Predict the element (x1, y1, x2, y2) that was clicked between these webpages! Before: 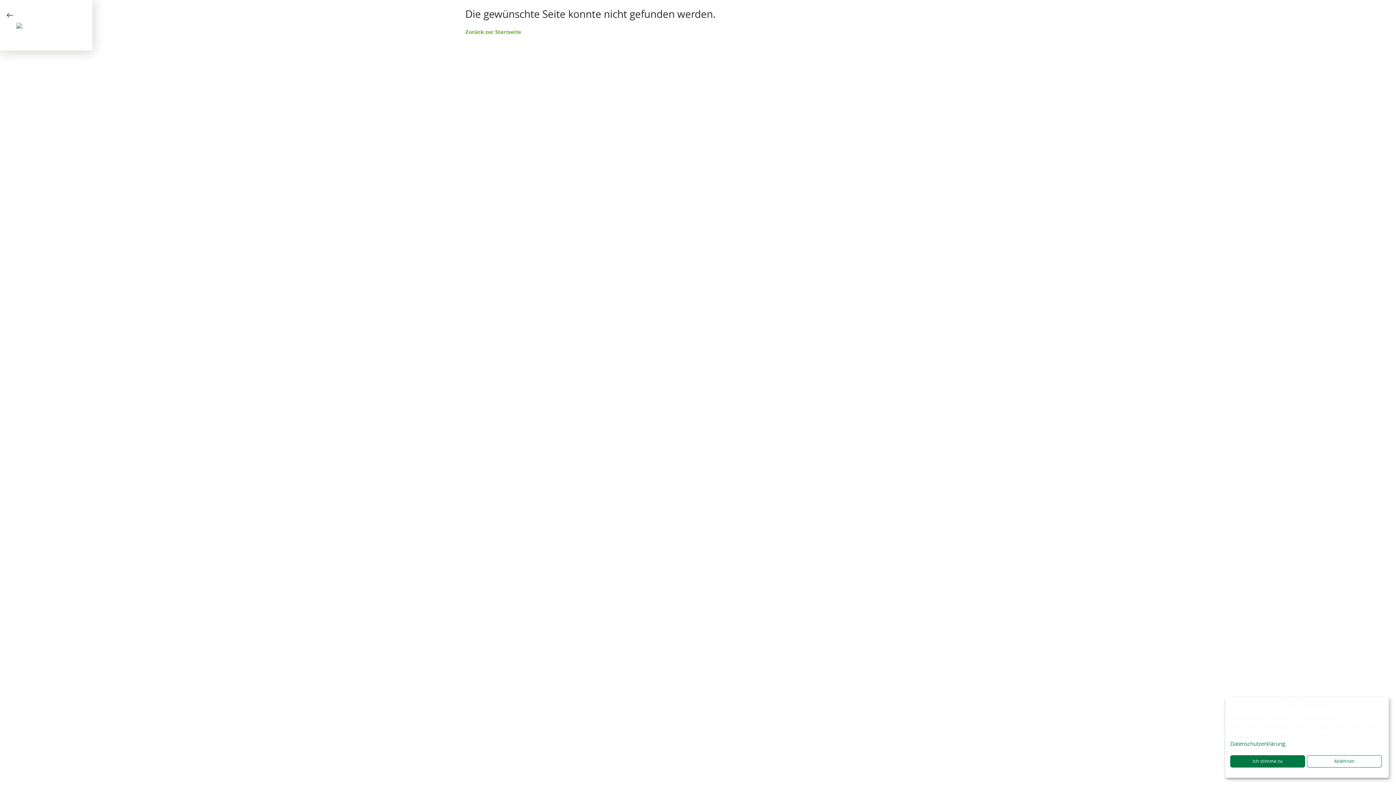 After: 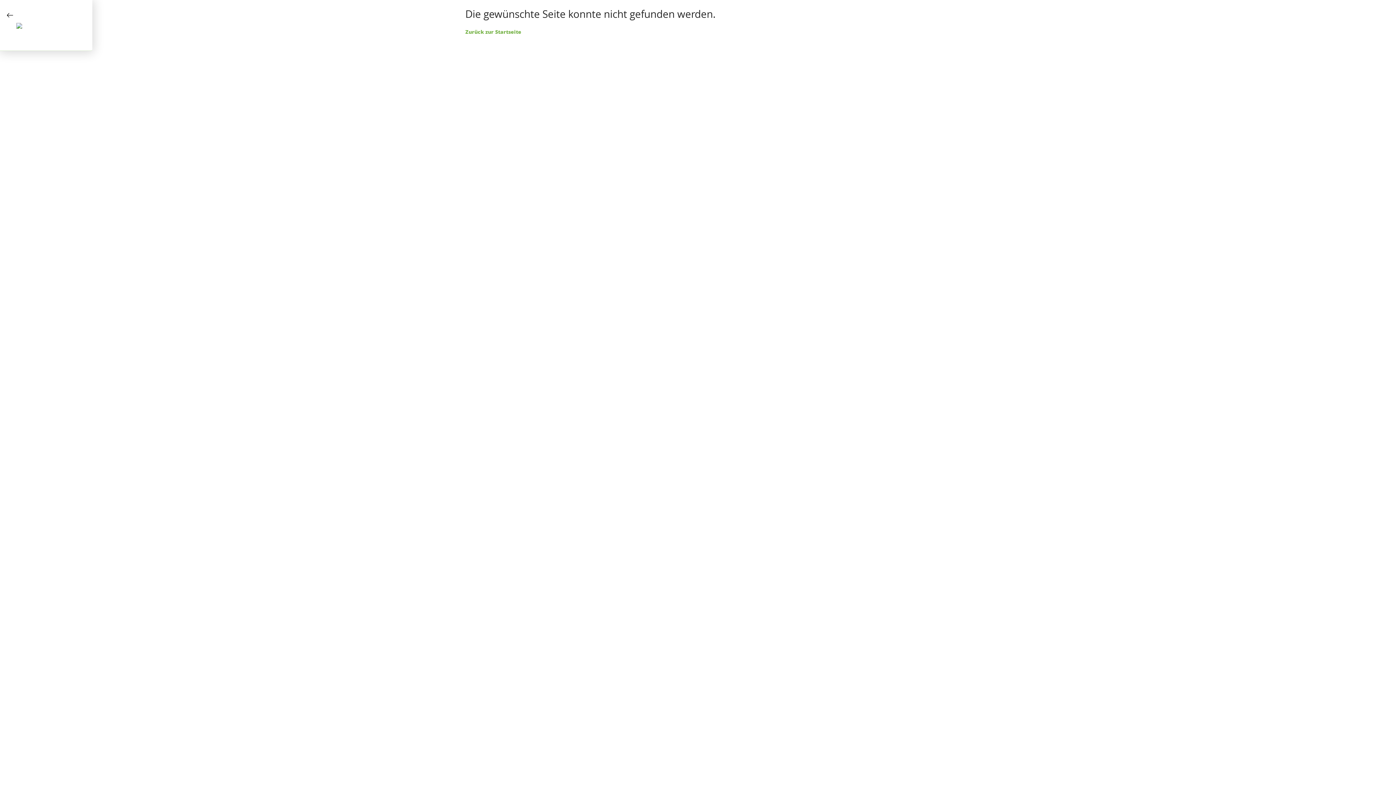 Action: label: Ich stimme zu bbox: (1230, 755, 1305, 768)